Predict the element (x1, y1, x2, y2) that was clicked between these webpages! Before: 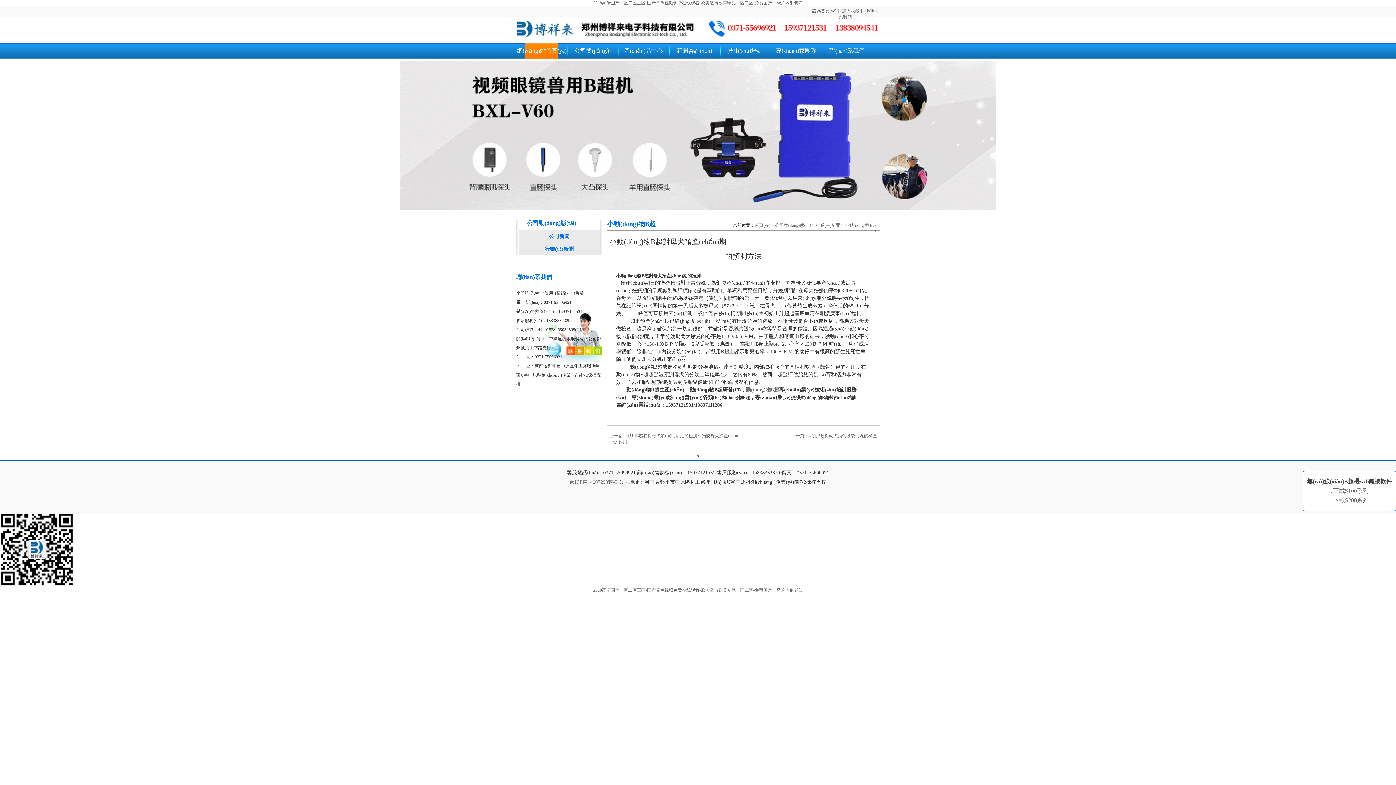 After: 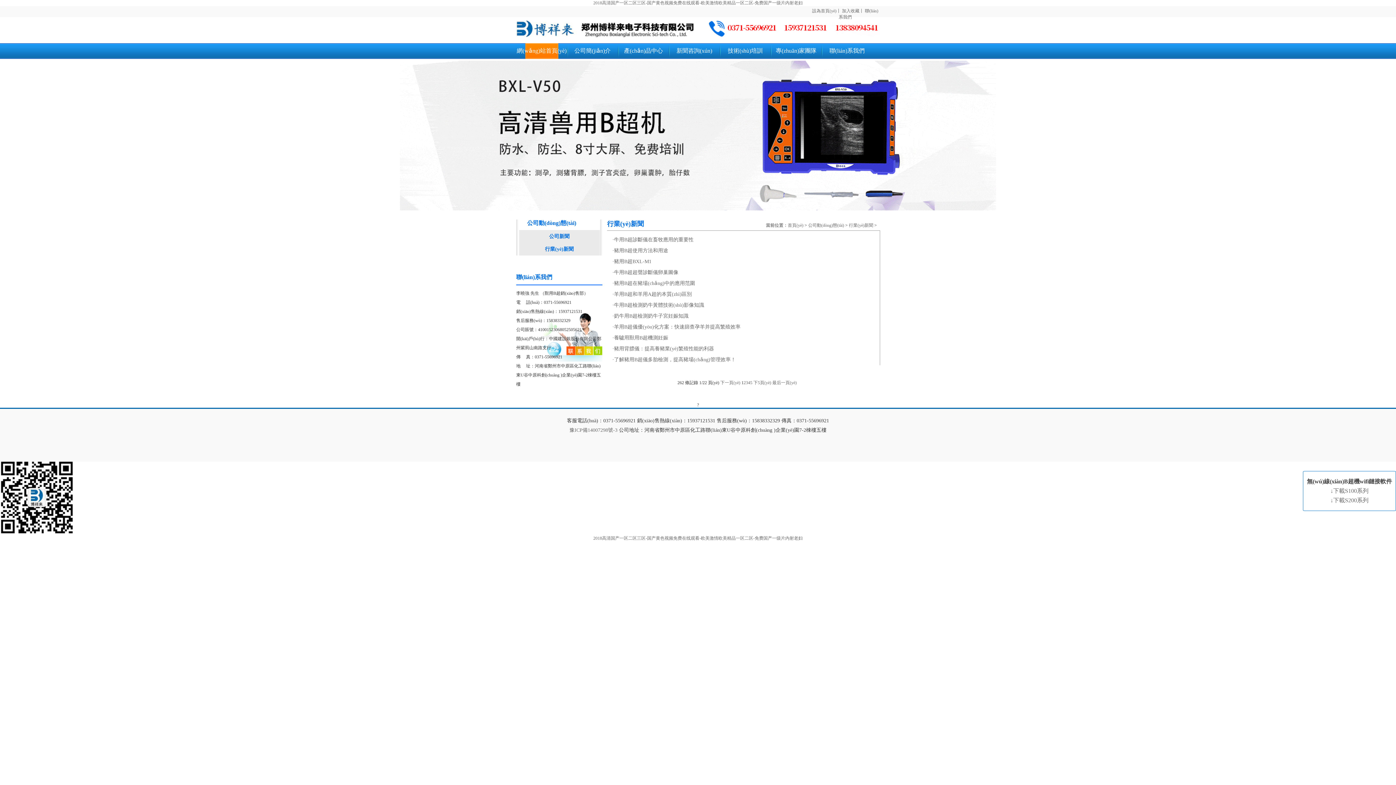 Action: label: 行業(yè)新聞 bbox: (816, 222, 840, 228)